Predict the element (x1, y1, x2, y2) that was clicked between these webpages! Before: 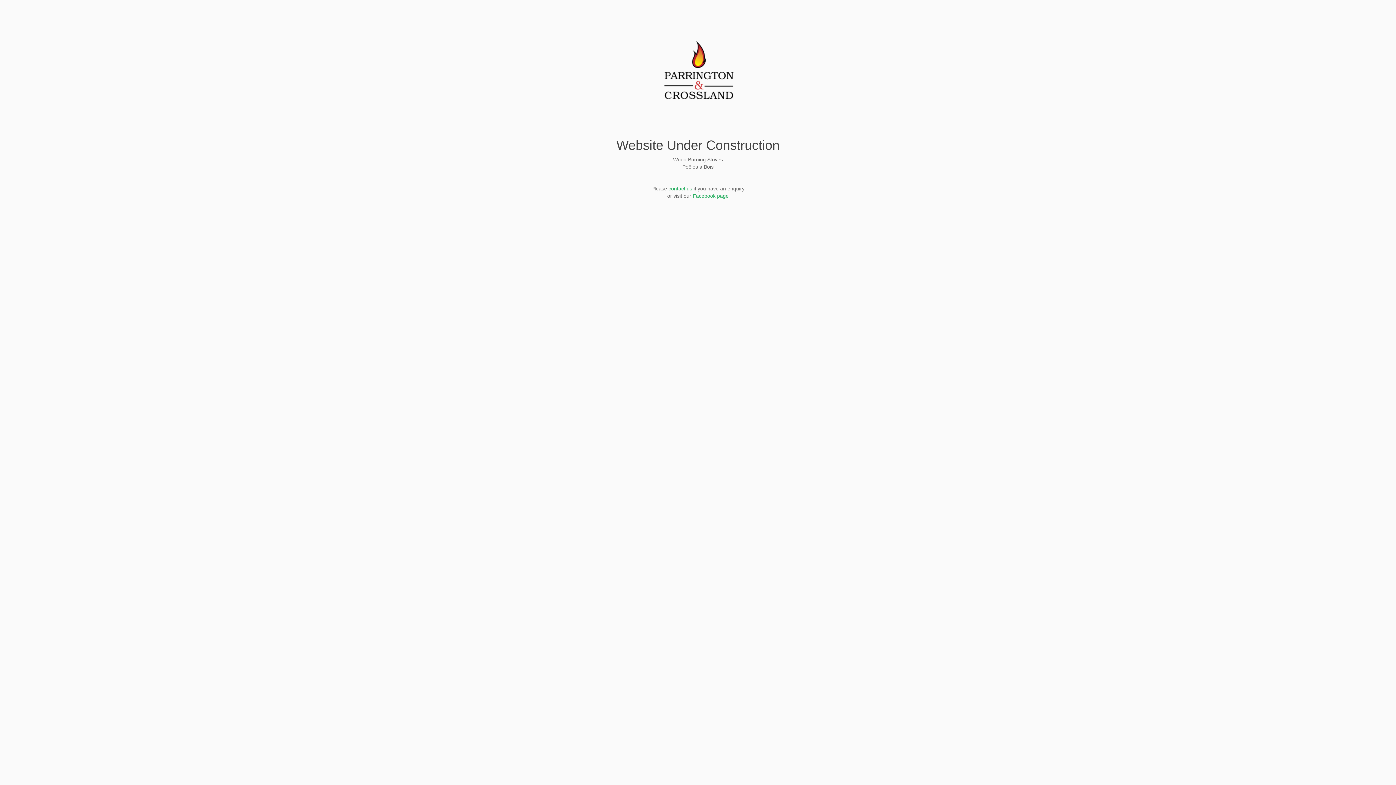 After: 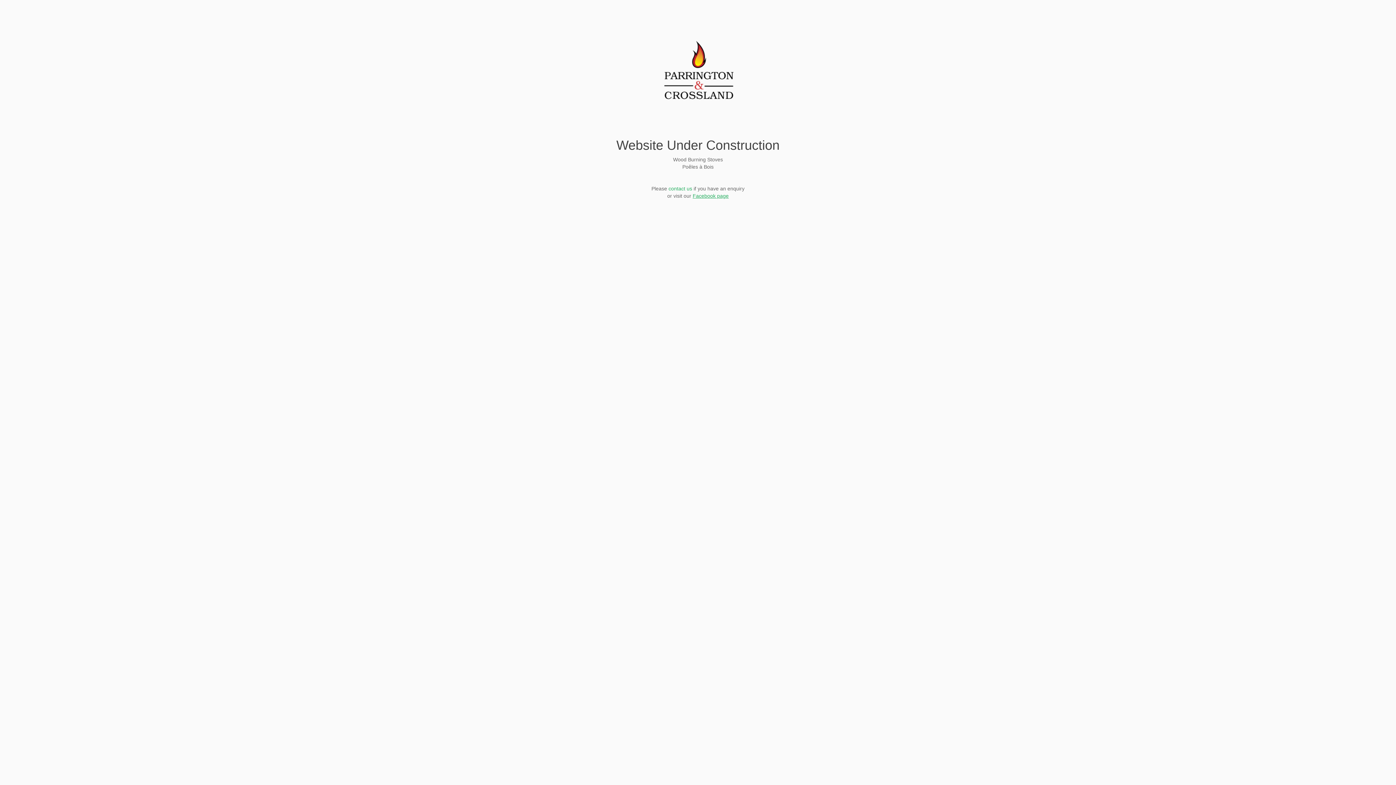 Action: bbox: (692, 193, 728, 198) label: Facebook page